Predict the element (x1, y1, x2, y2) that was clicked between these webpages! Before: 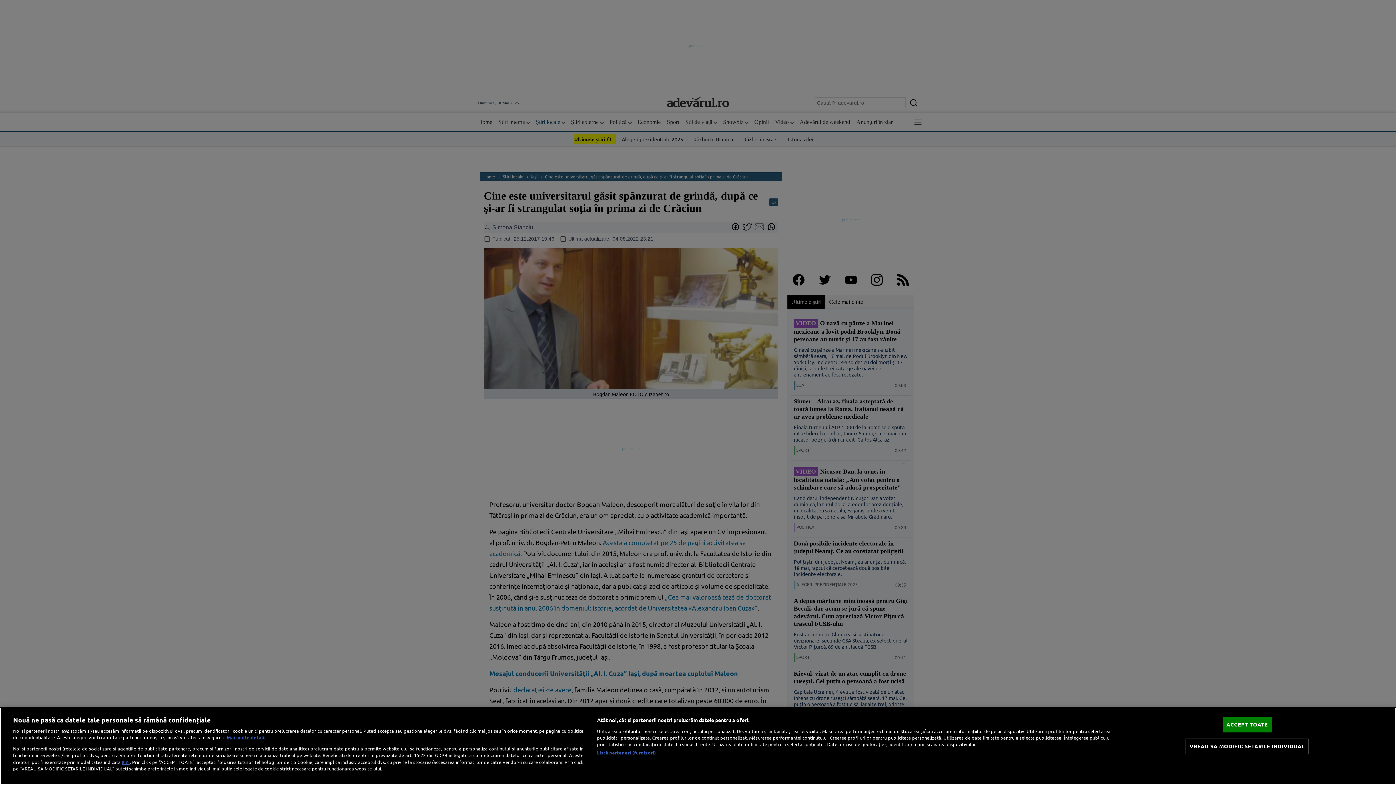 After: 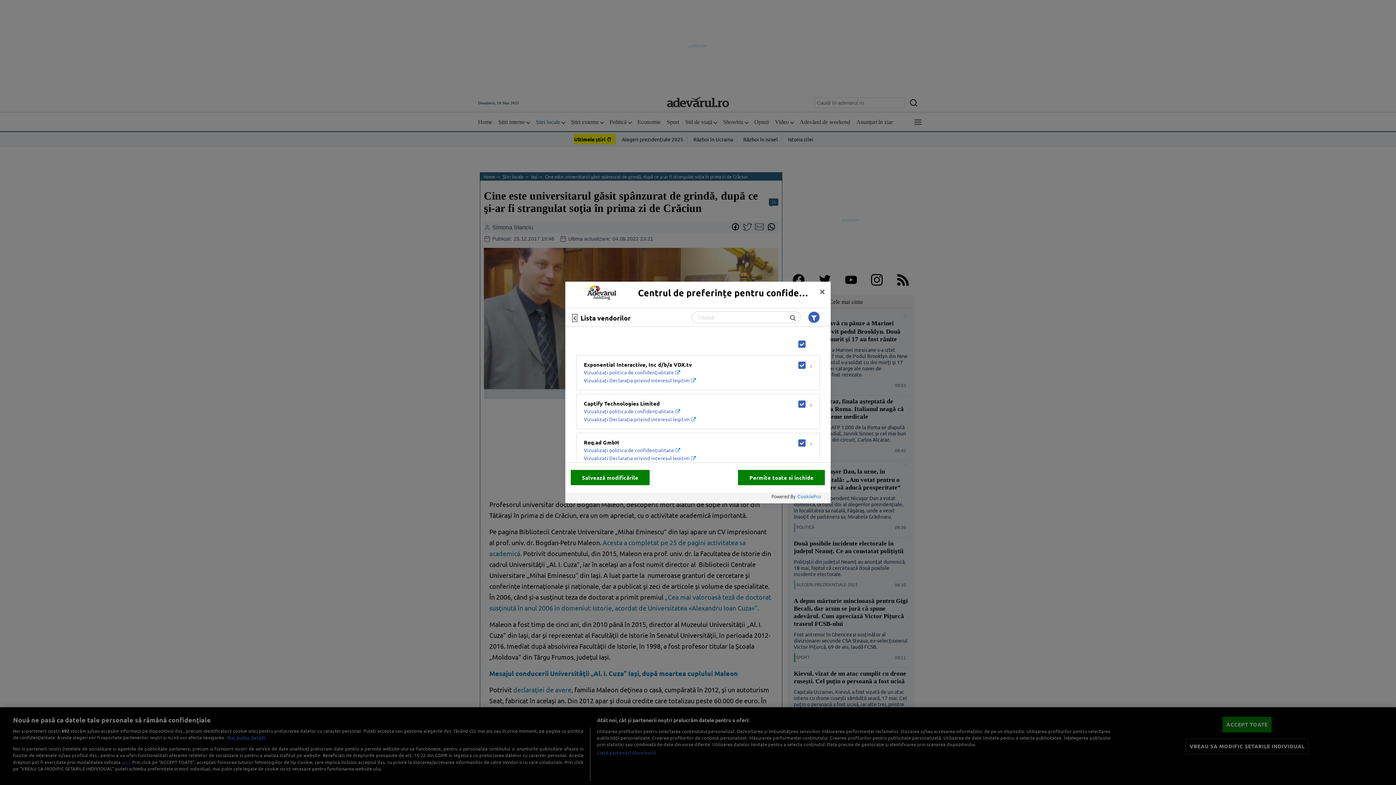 Action: label: Listă parteneri (furnizori) bbox: (597, 749, 656, 756)